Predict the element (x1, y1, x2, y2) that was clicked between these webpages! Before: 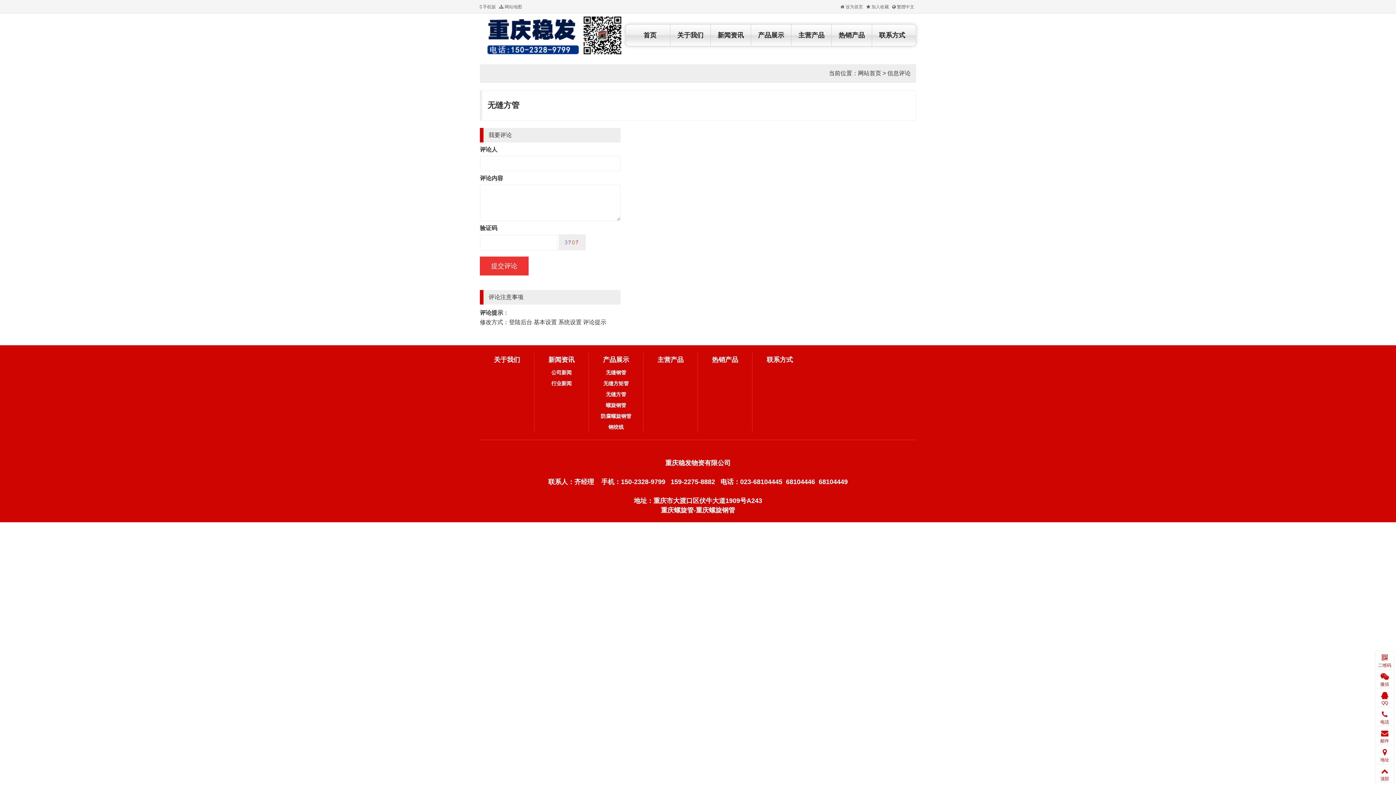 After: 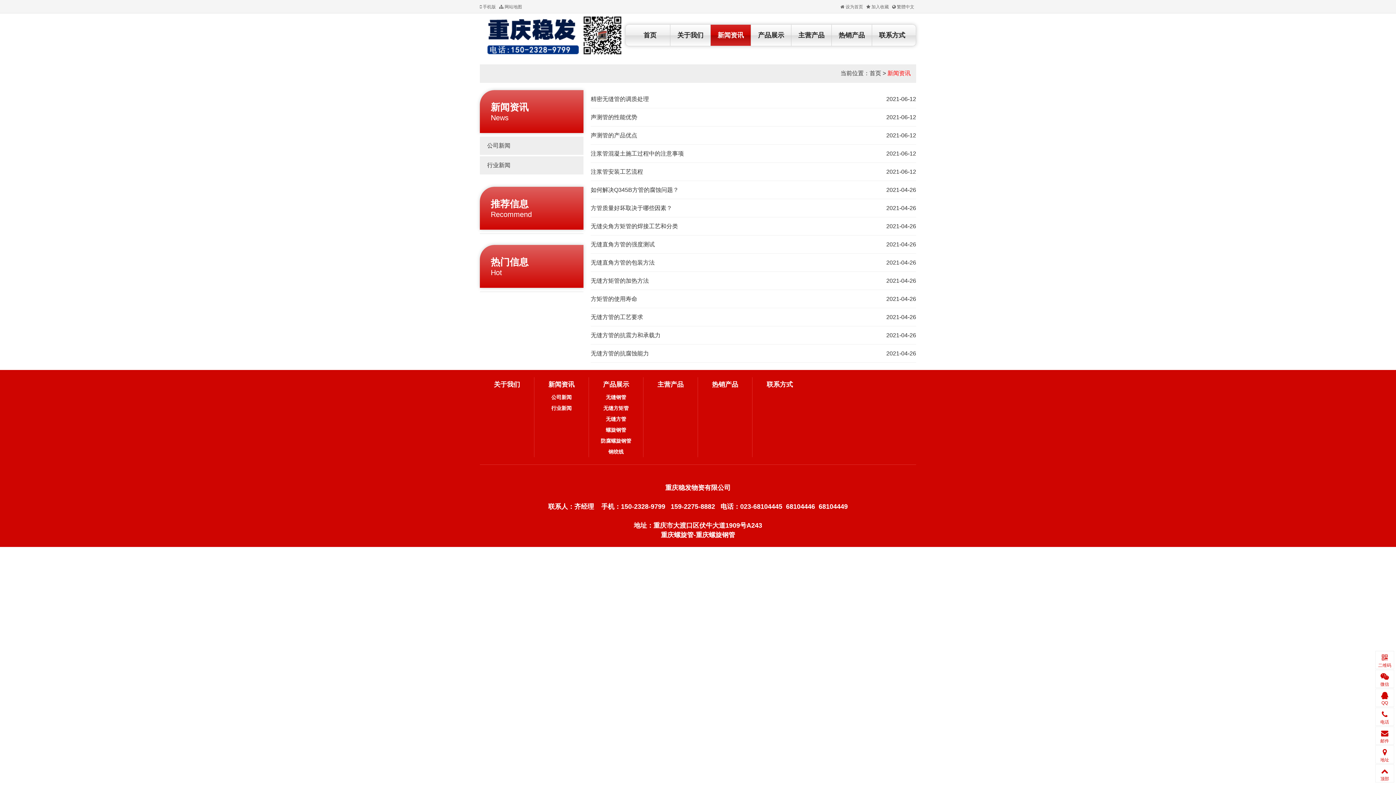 Action: label: 新闻资讯 bbox: (710, 24, 750, 45)